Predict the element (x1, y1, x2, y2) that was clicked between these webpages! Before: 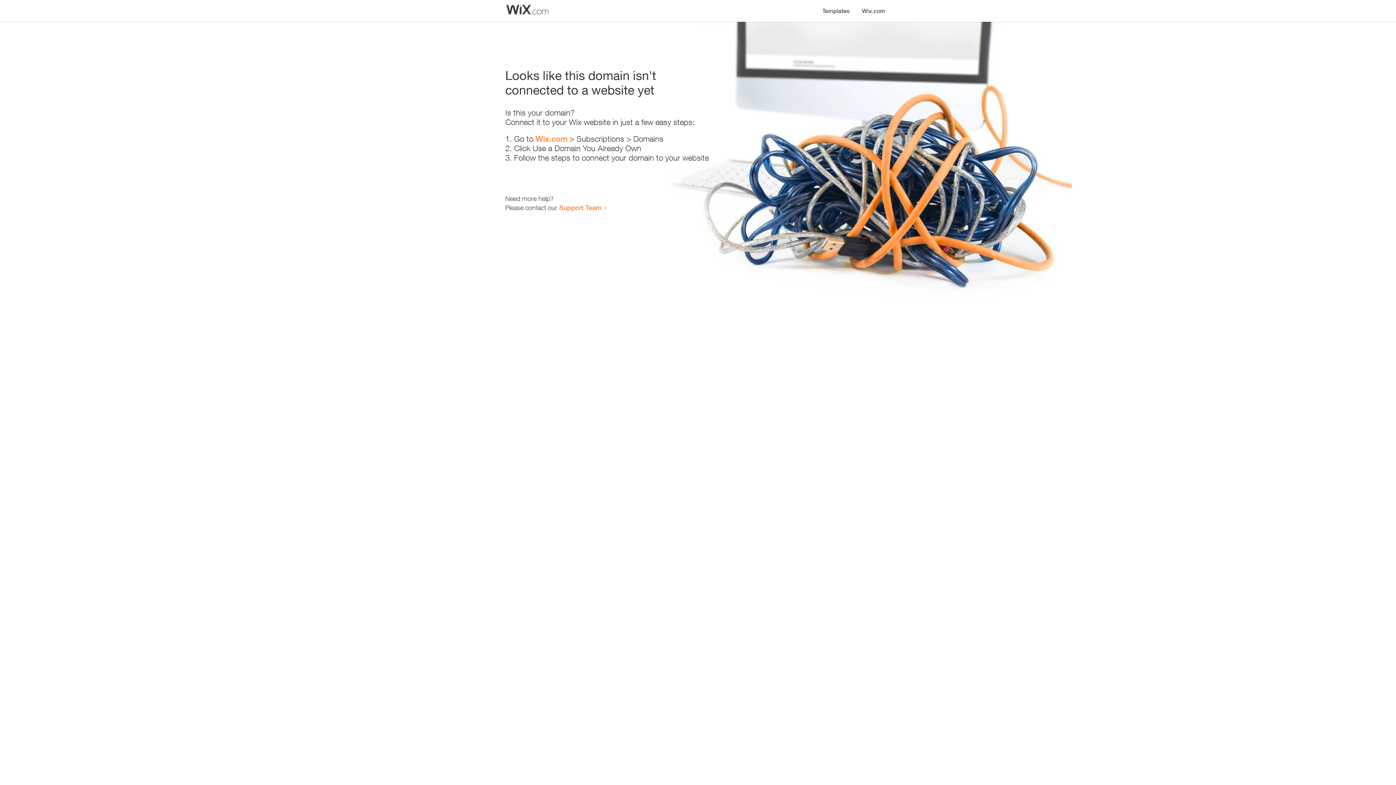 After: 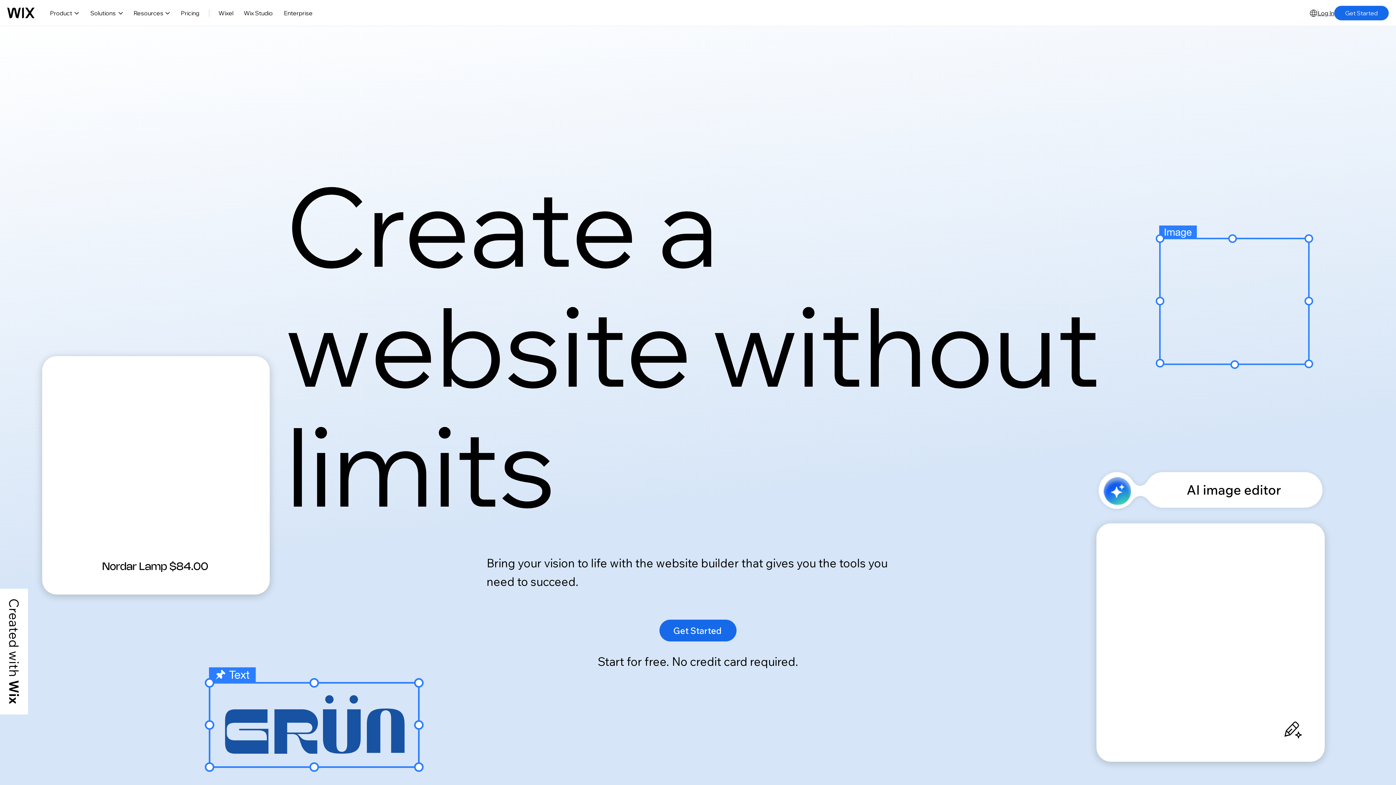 Action: label: Wix.com bbox: (856, 0, 890, 14)